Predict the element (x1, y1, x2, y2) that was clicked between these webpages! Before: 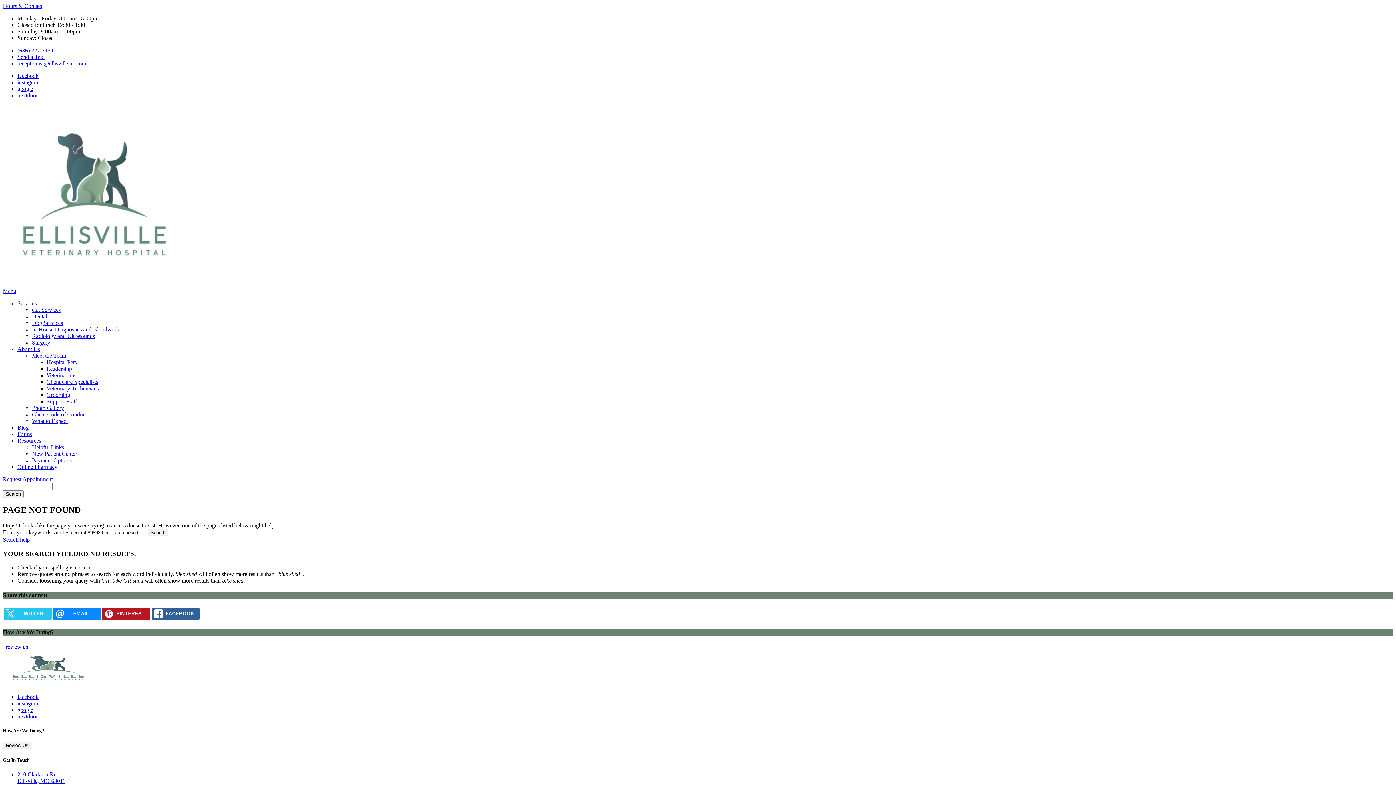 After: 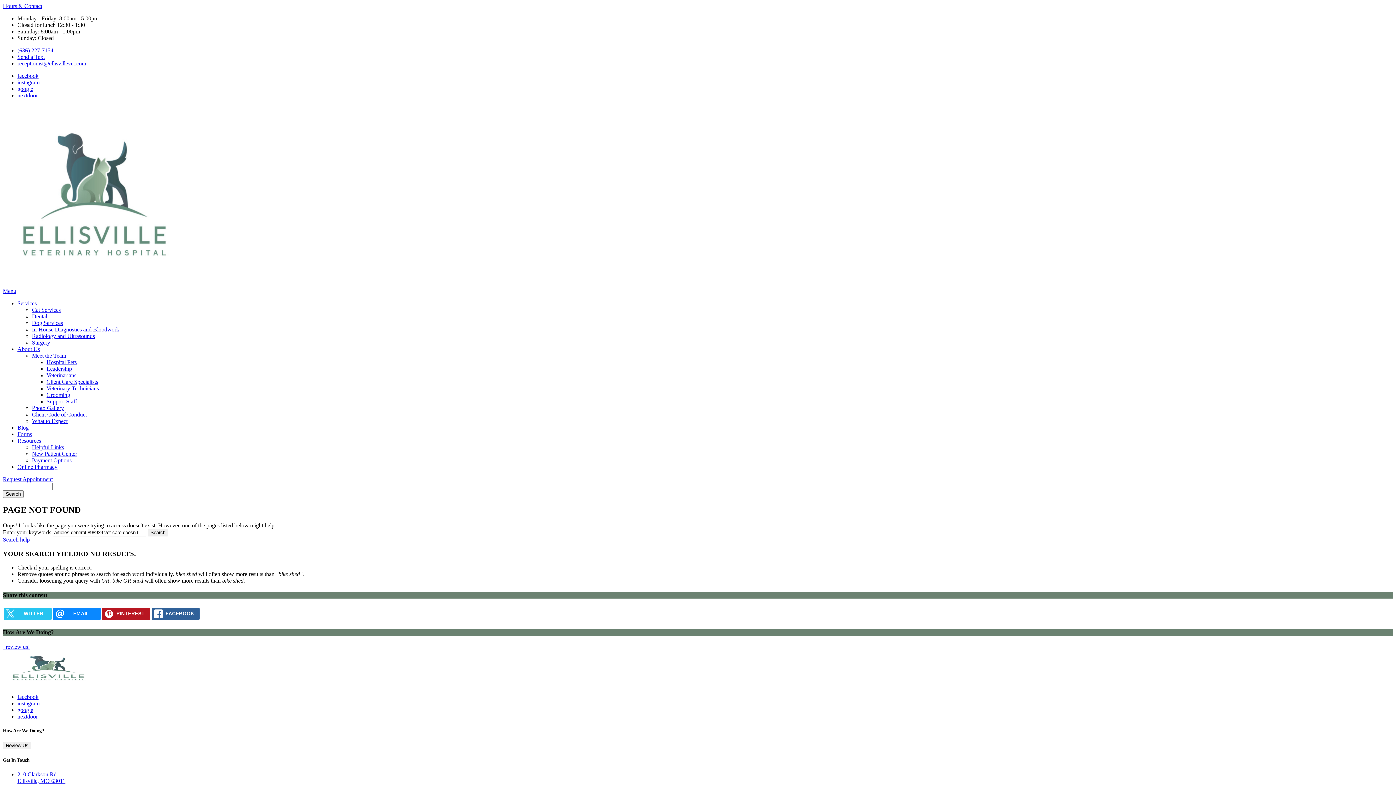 Action: bbox: (17, 53, 44, 60) label: Send a Text